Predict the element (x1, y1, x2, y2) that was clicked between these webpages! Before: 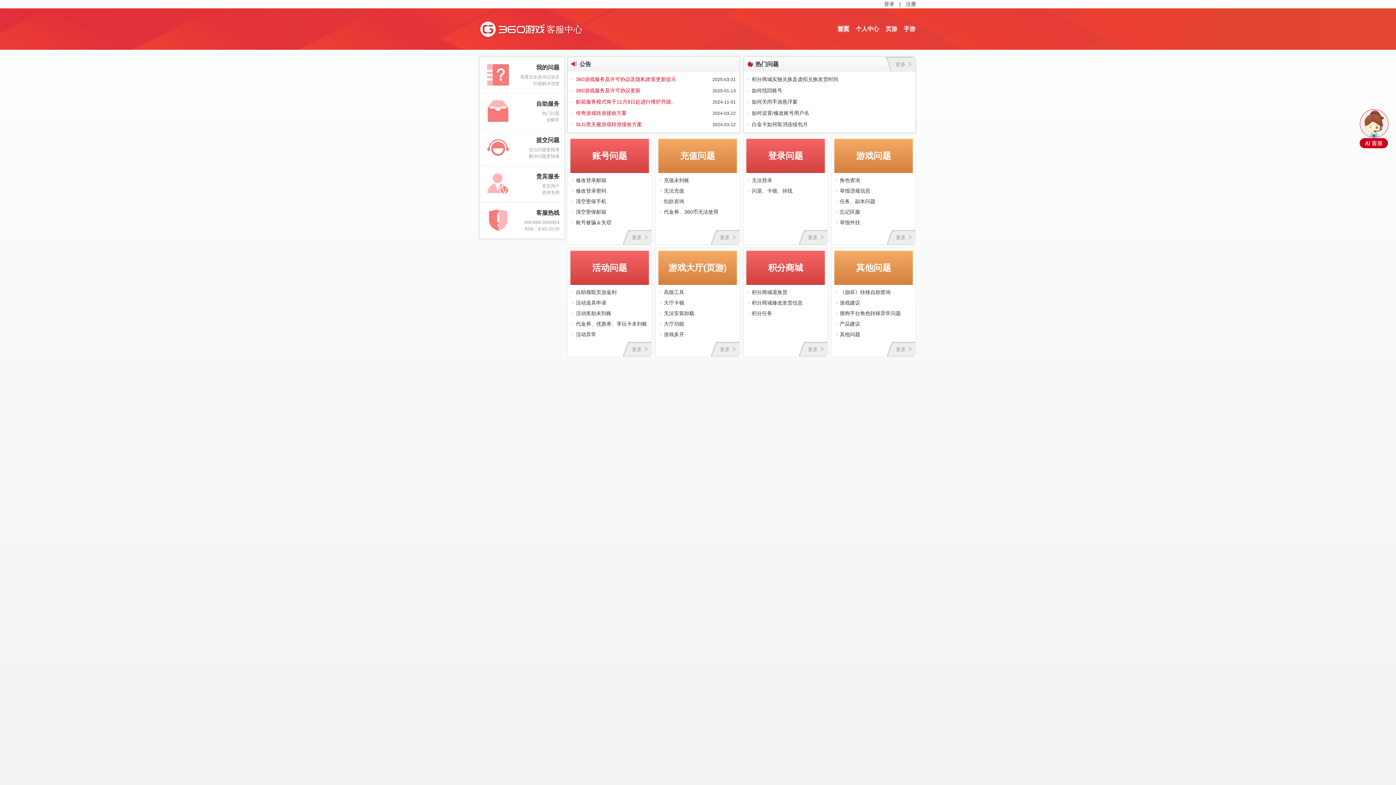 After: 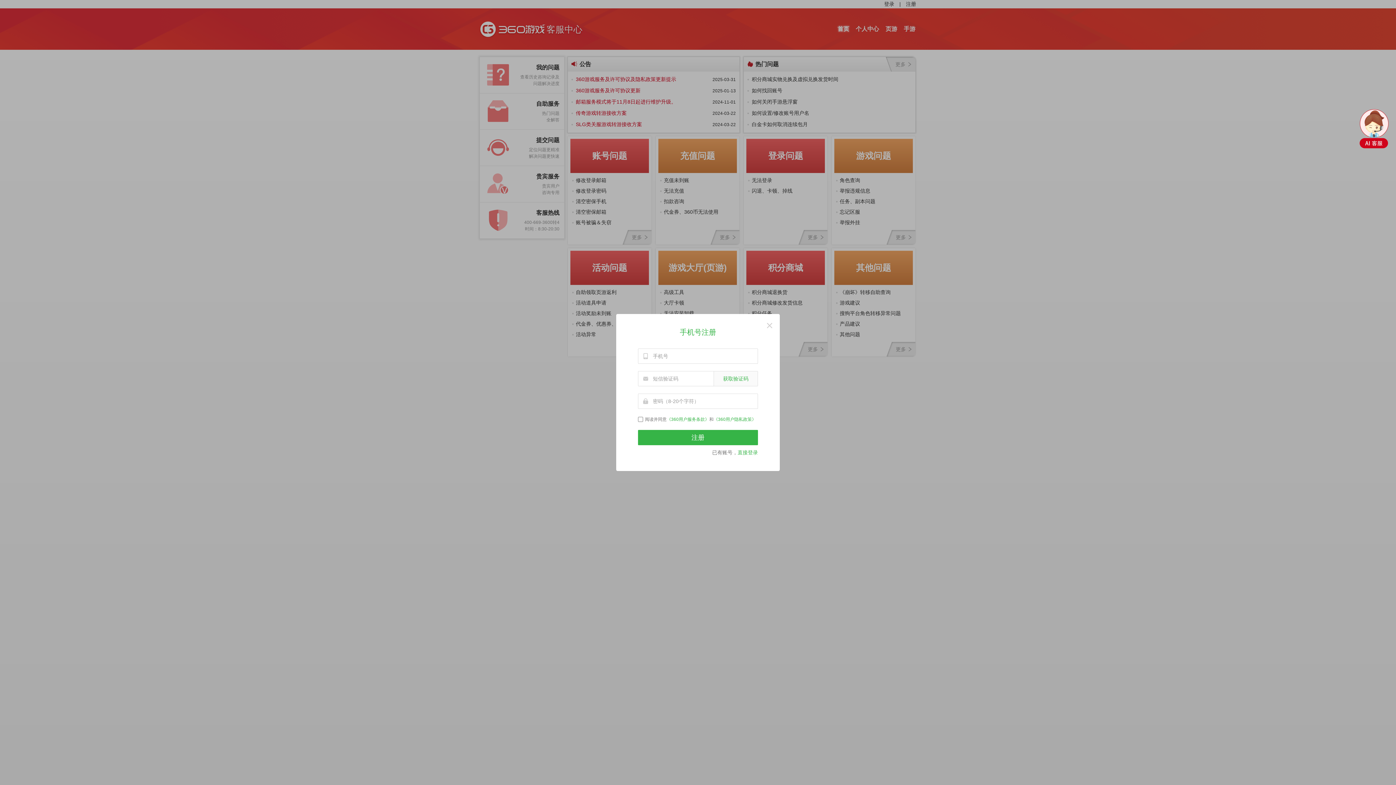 Action: label: 注册 bbox: (906, 0, 916, 8)